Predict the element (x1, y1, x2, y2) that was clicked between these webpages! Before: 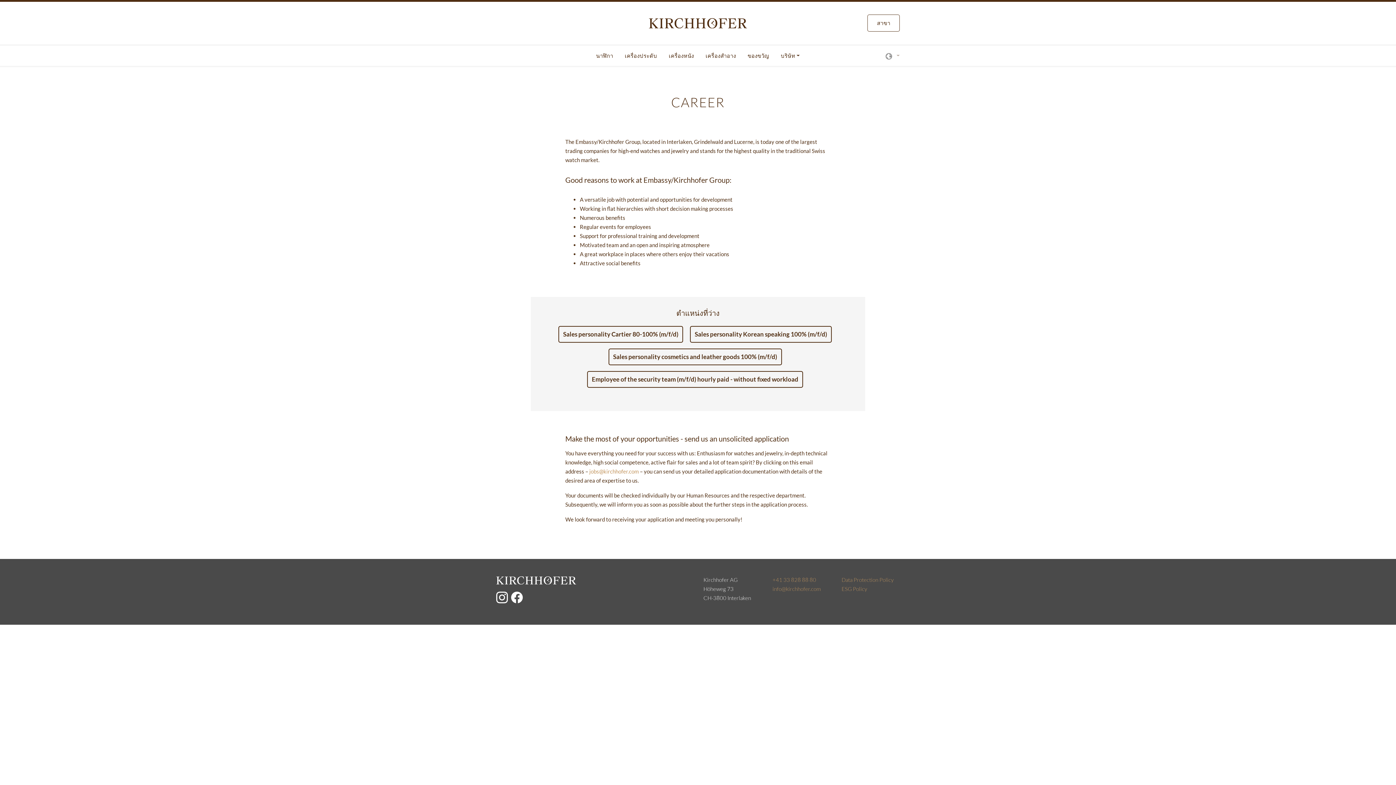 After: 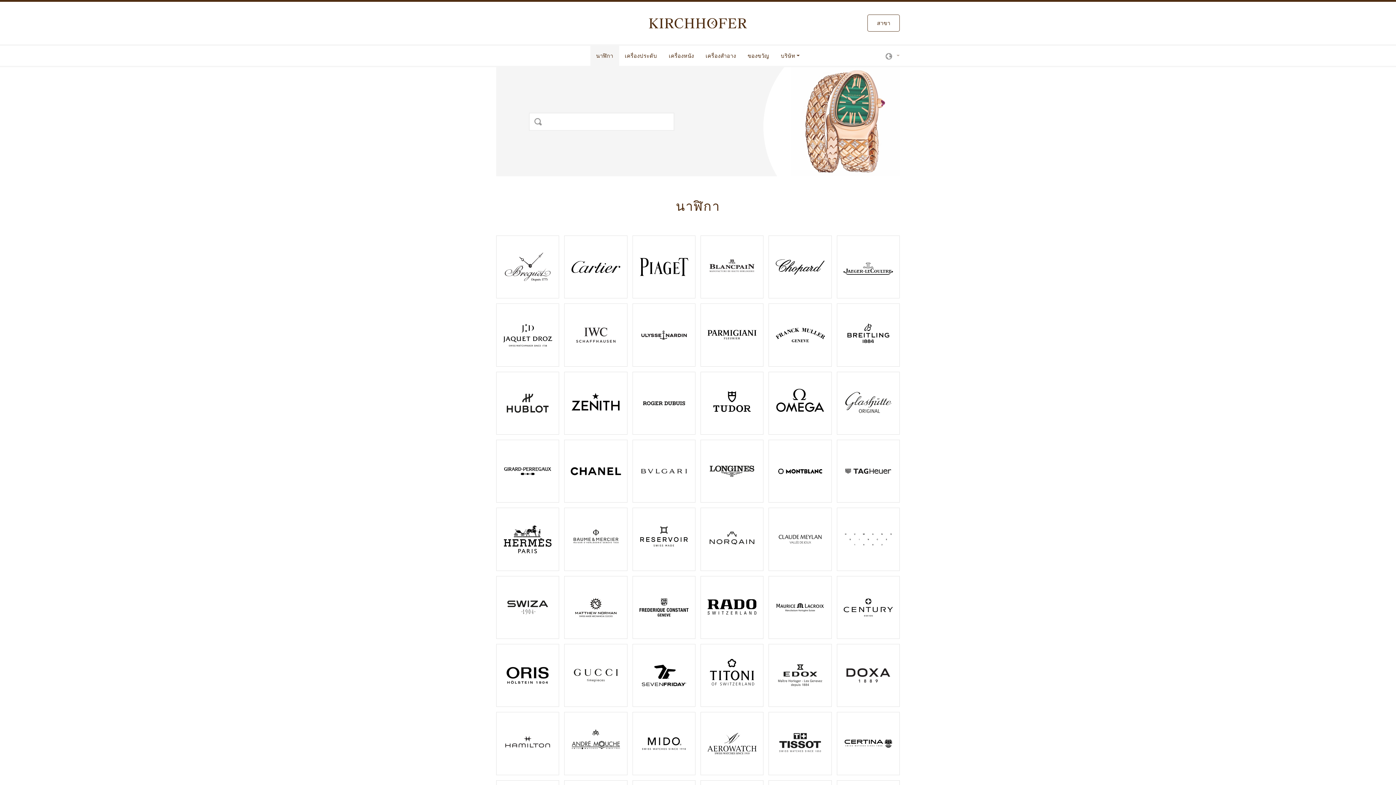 Action: bbox: (590, 45, 619, 65) label: นาฬิกา